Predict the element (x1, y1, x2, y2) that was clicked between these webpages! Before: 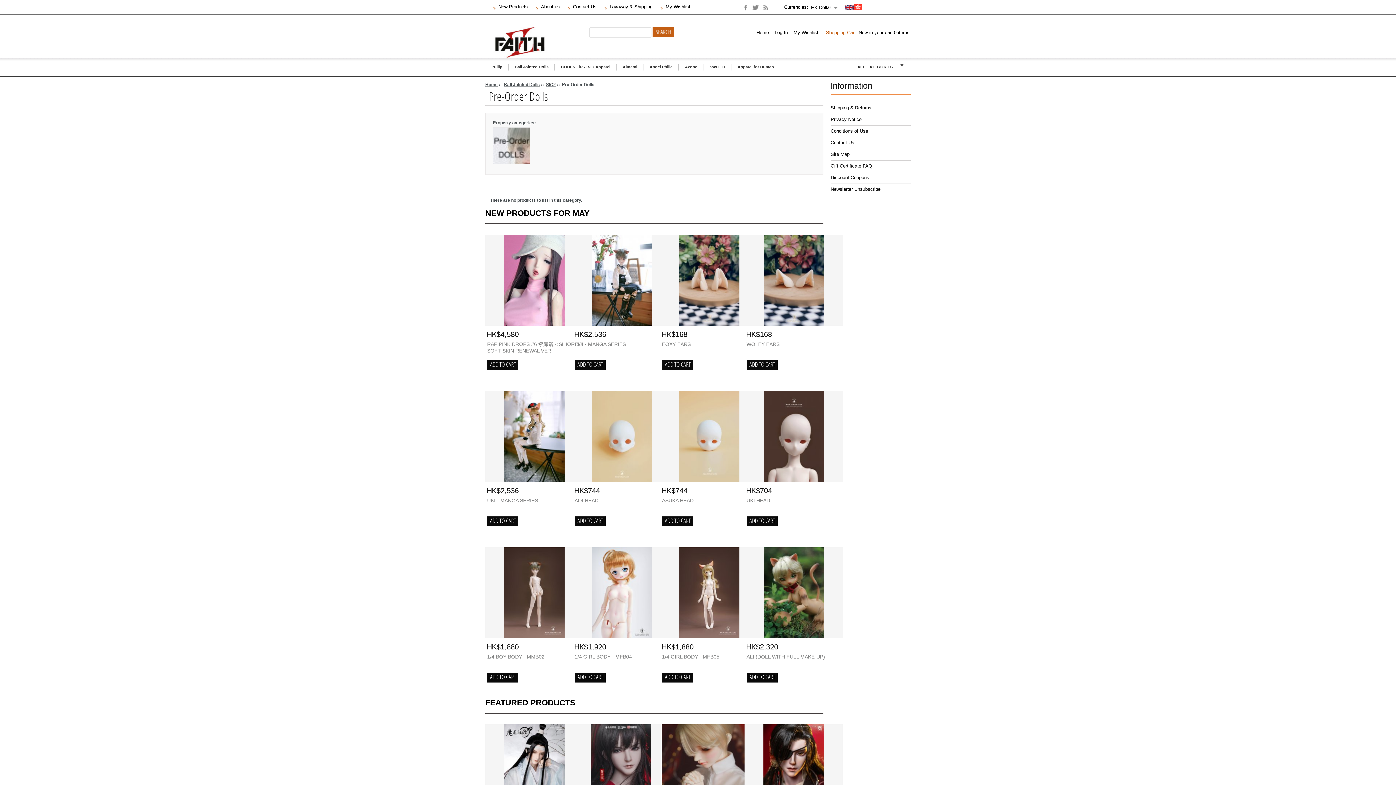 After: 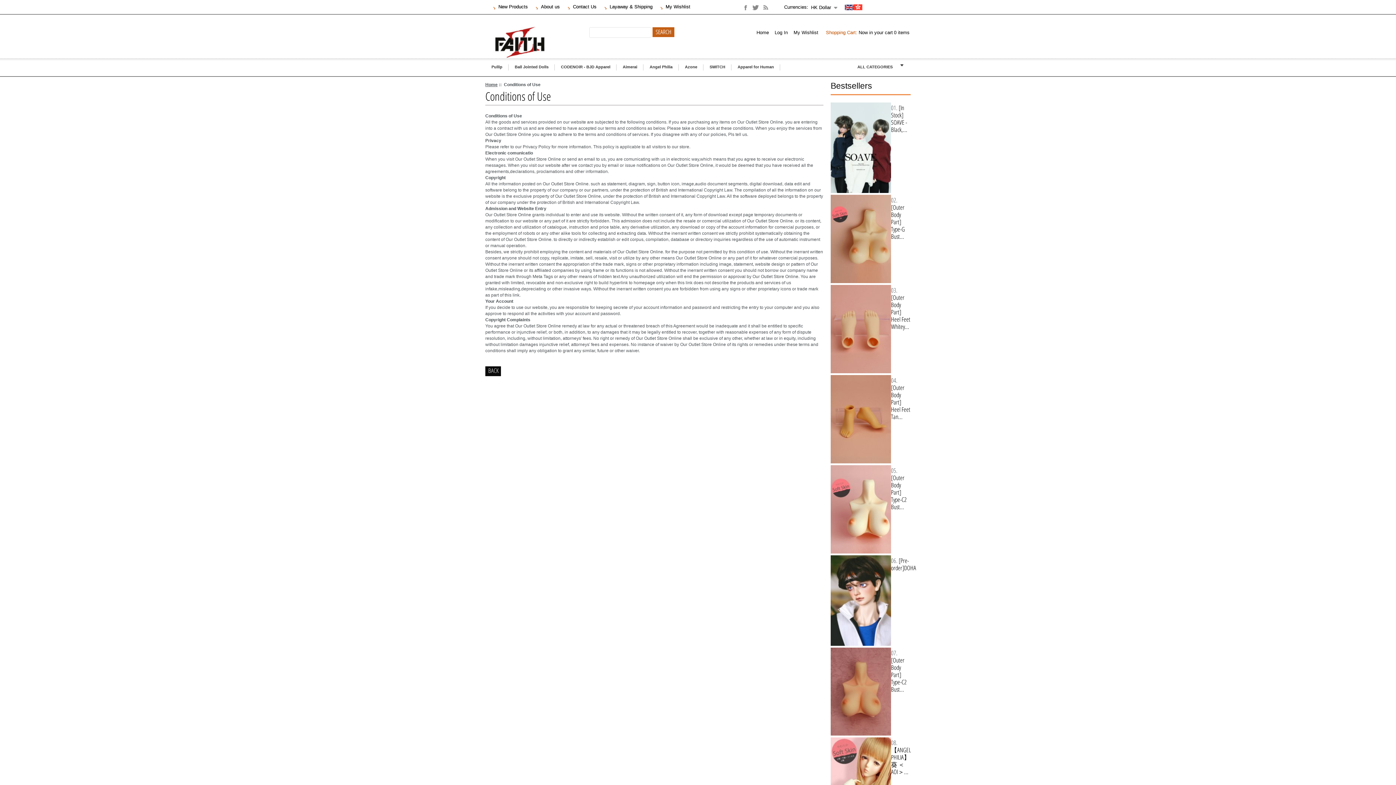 Action: bbox: (830, 125, 910, 137) label: Conditions of Use